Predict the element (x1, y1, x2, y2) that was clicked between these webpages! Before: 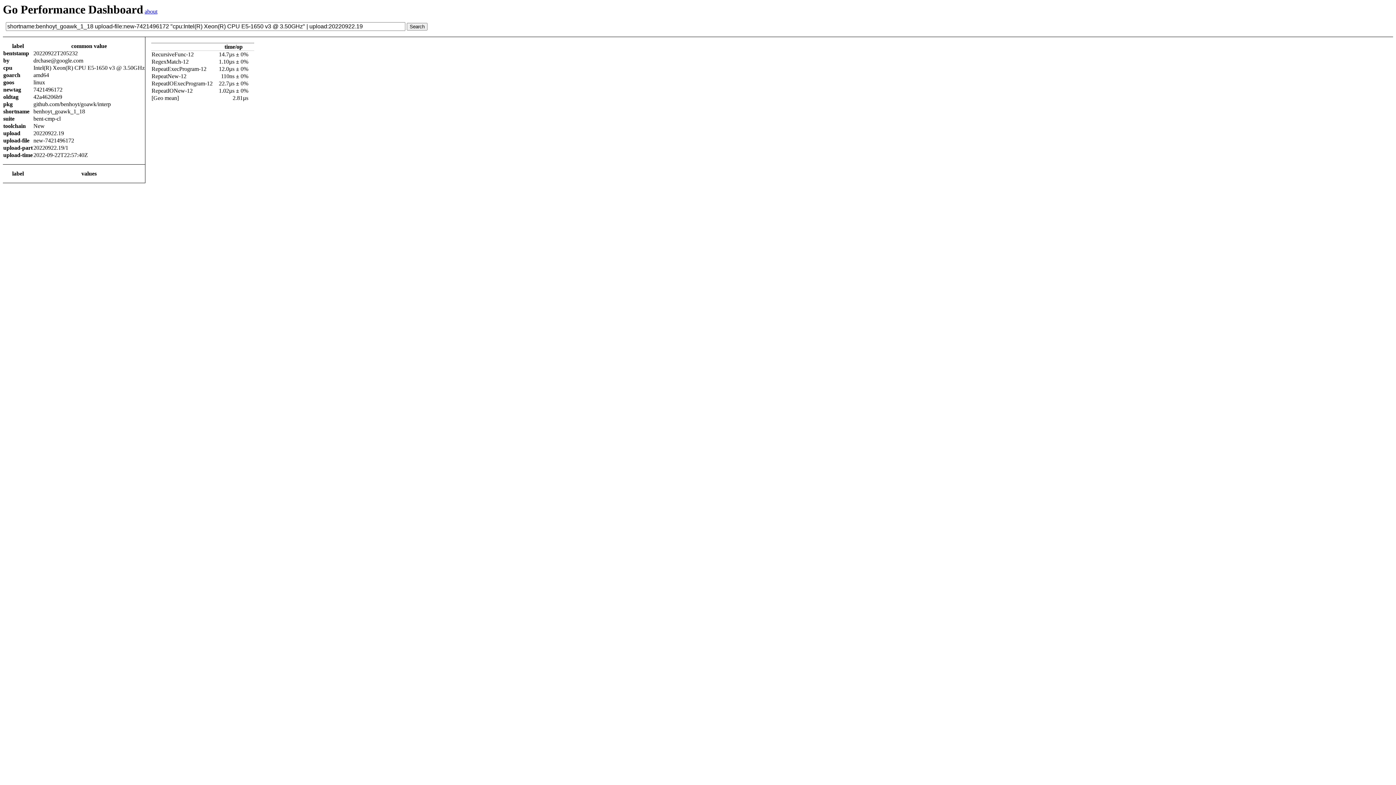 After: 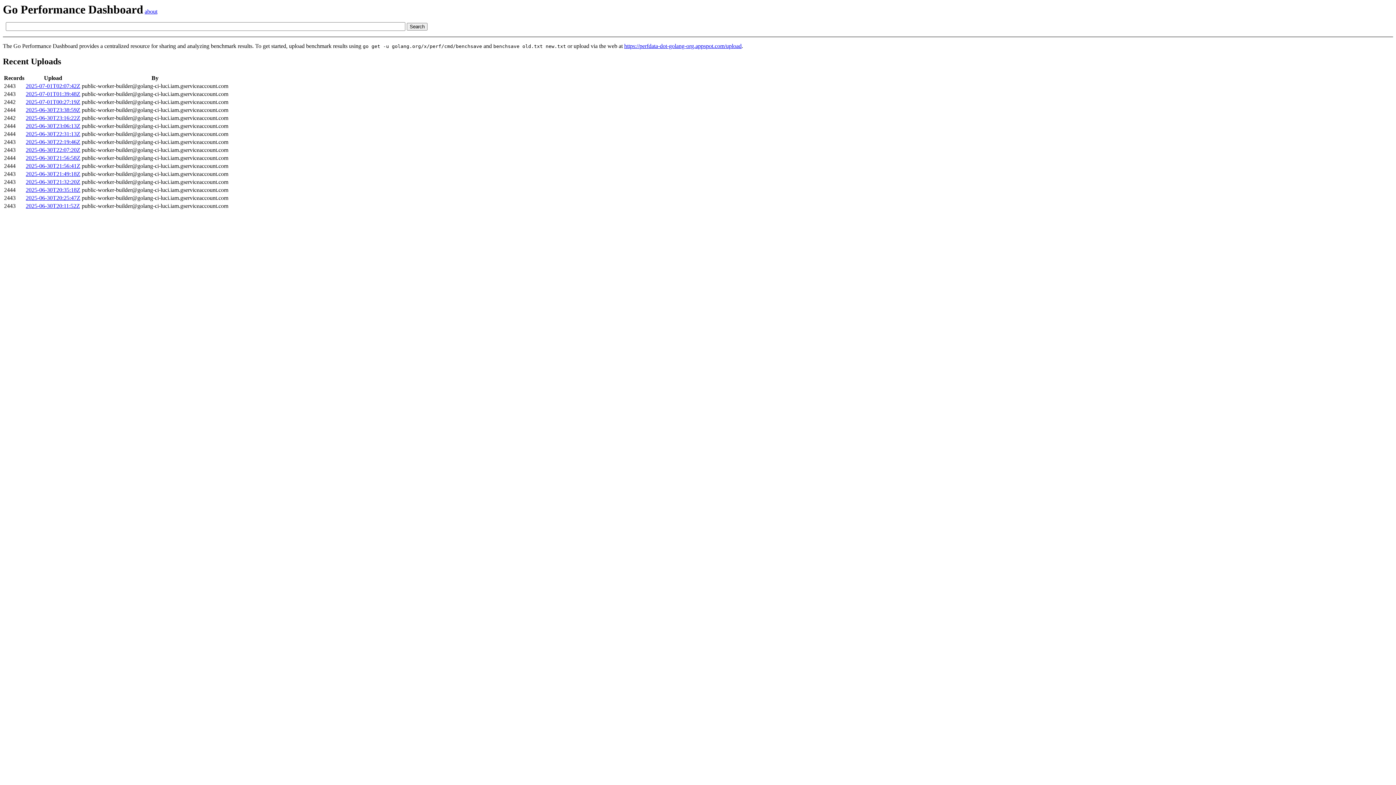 Action: label: about bbox: (144, 8, 157, 14)